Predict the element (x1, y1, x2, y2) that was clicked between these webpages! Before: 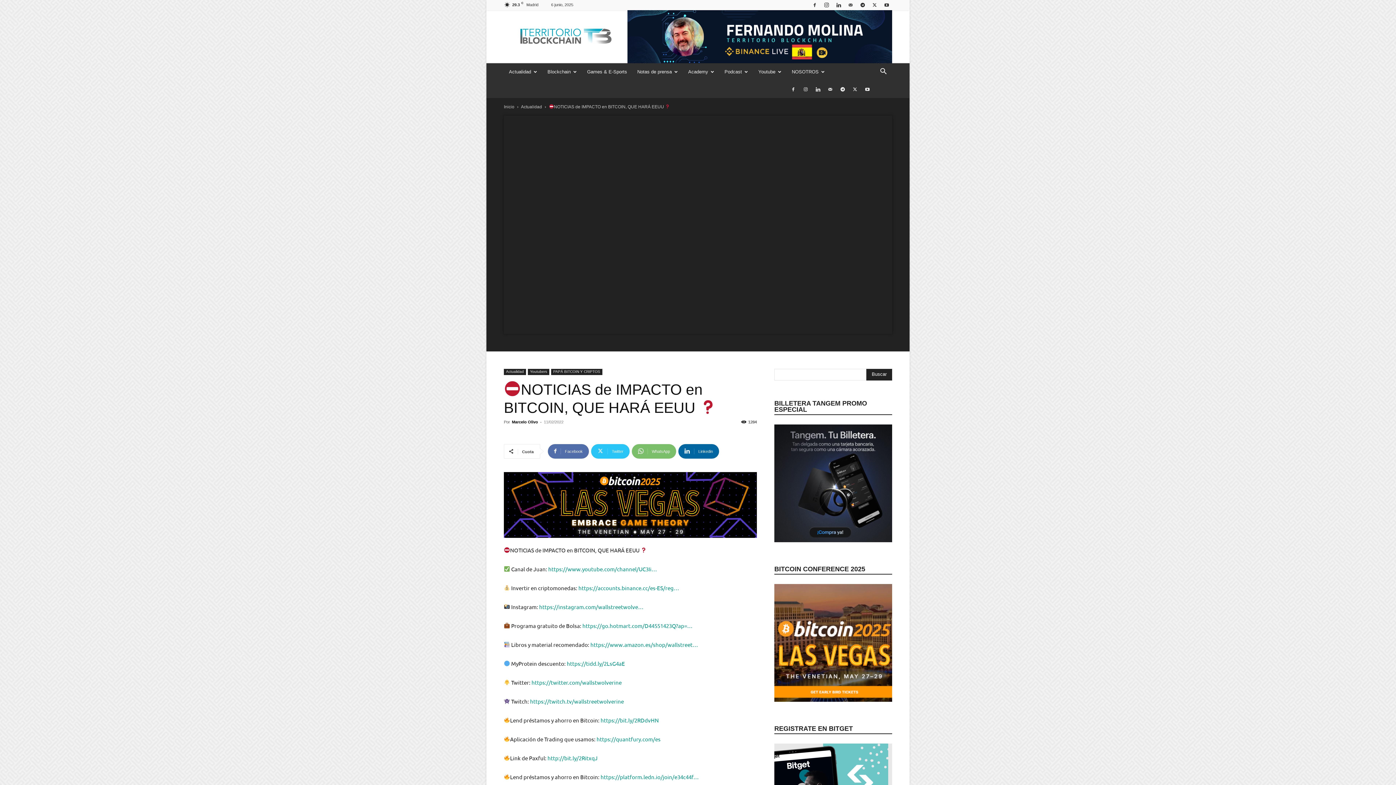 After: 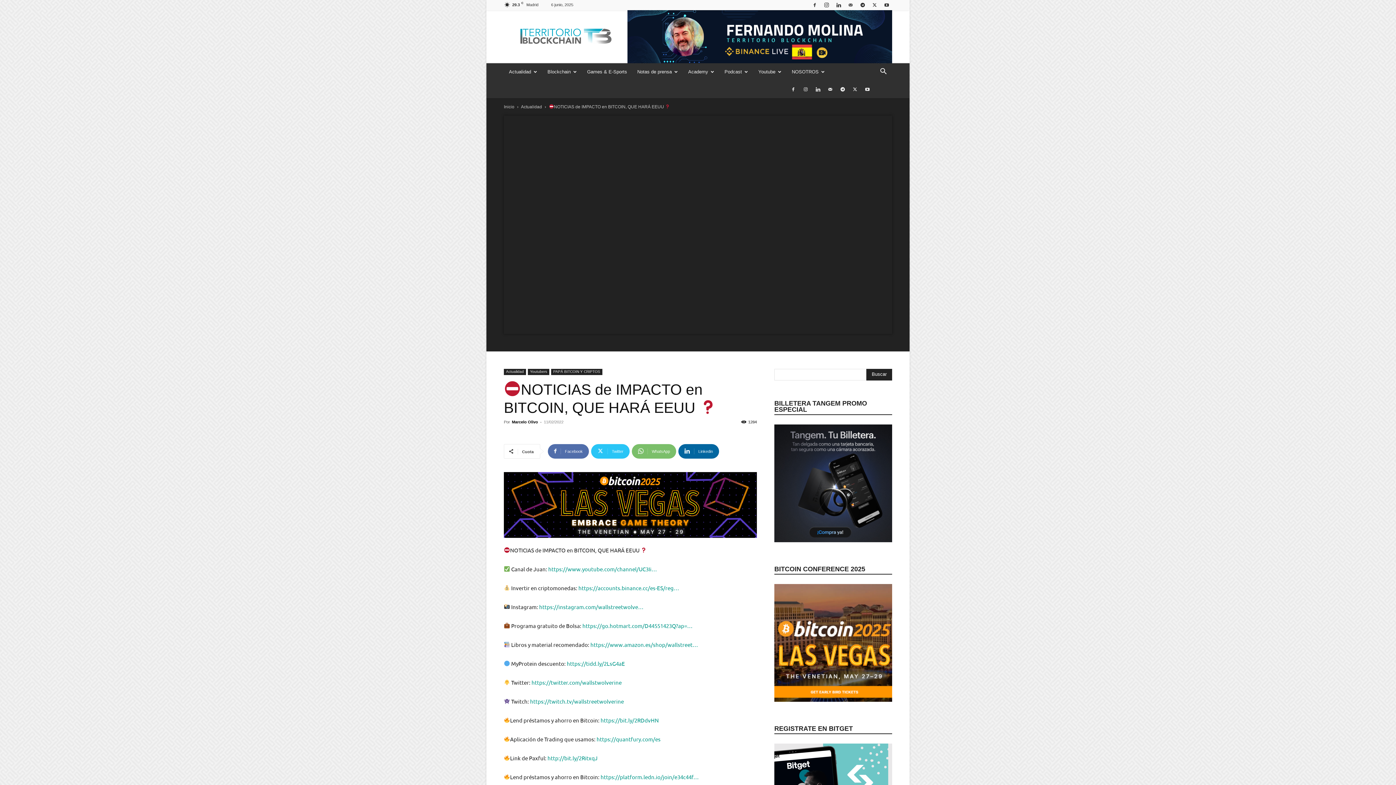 Action: bbox: (825, 80, 836, 98)